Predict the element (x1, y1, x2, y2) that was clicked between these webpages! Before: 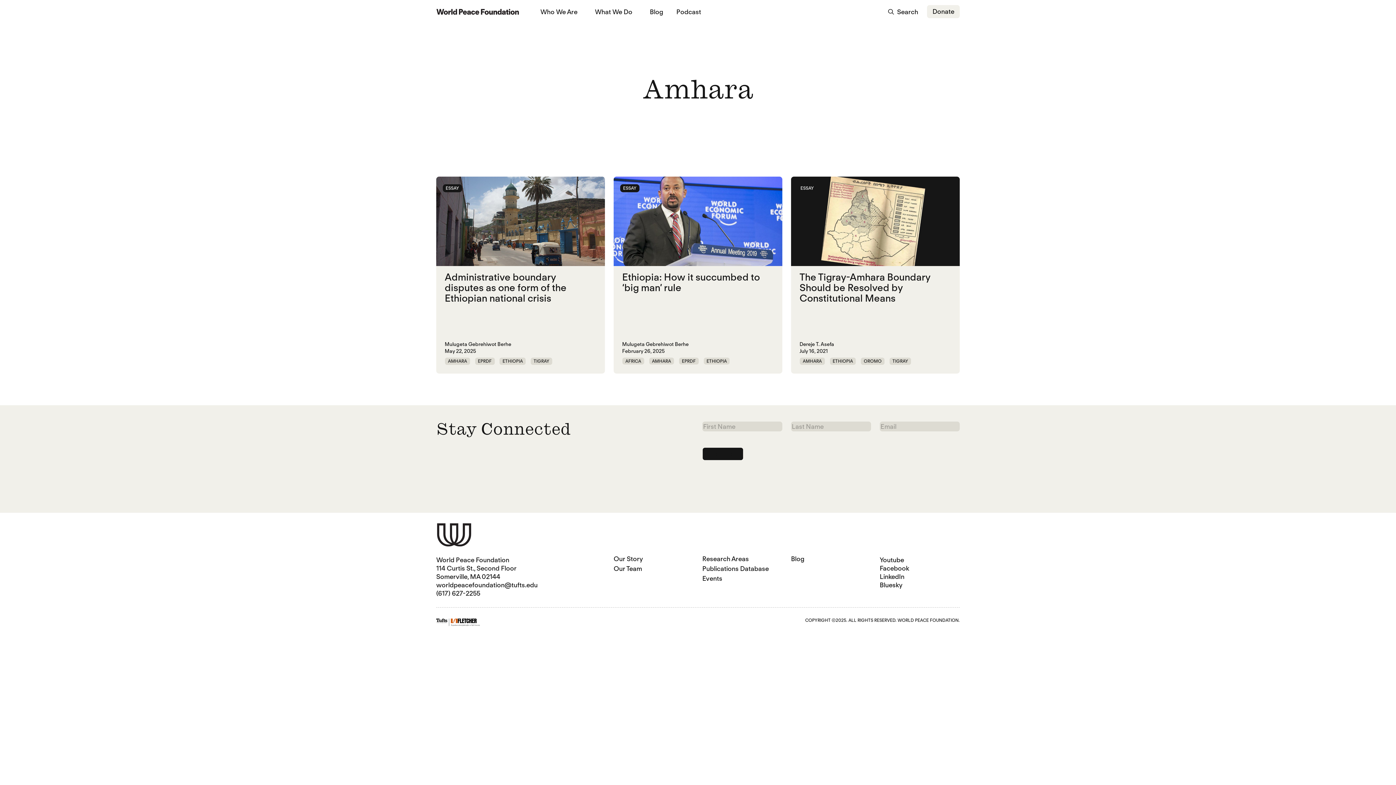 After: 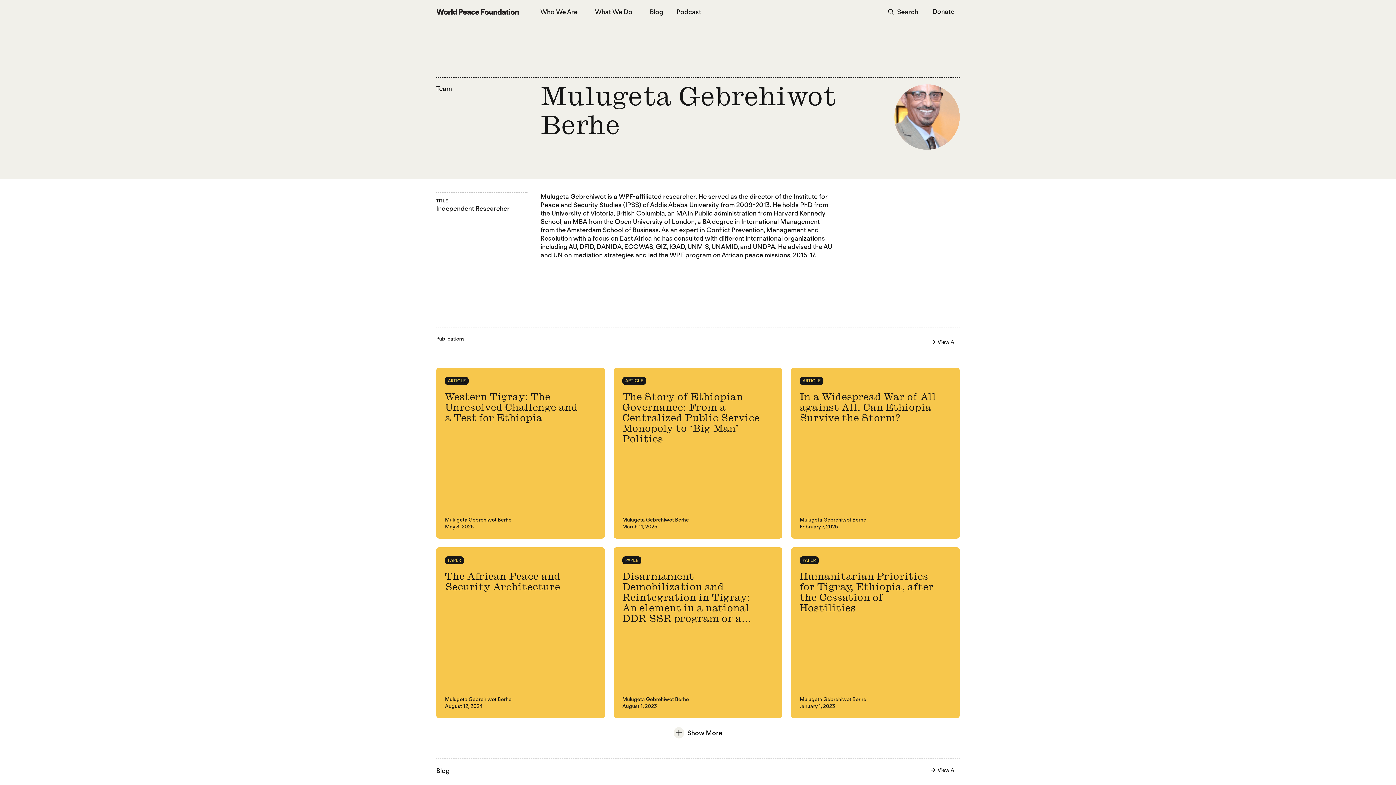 Action: label: Mulugeta Gebrehiwot Berhe bbox: (622, 339, 688, 347)